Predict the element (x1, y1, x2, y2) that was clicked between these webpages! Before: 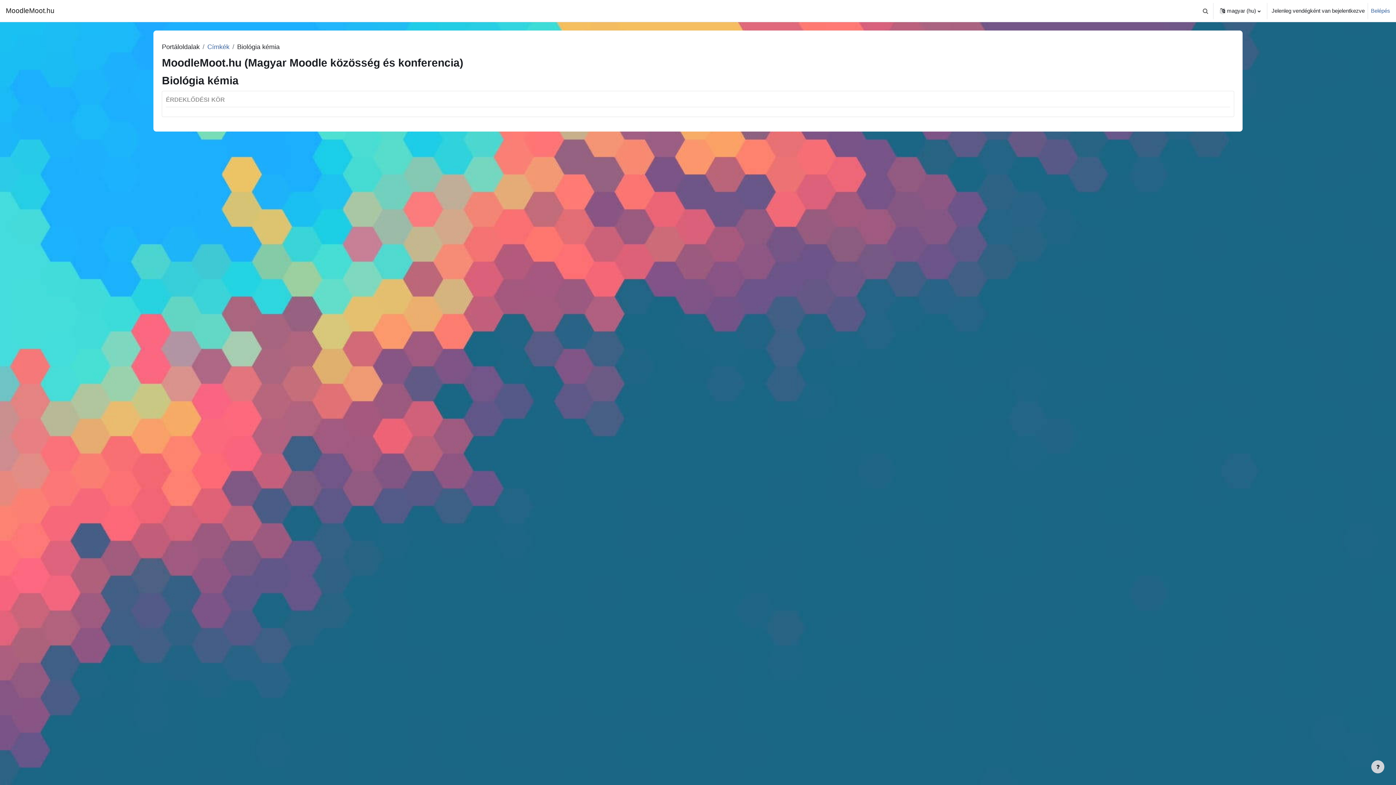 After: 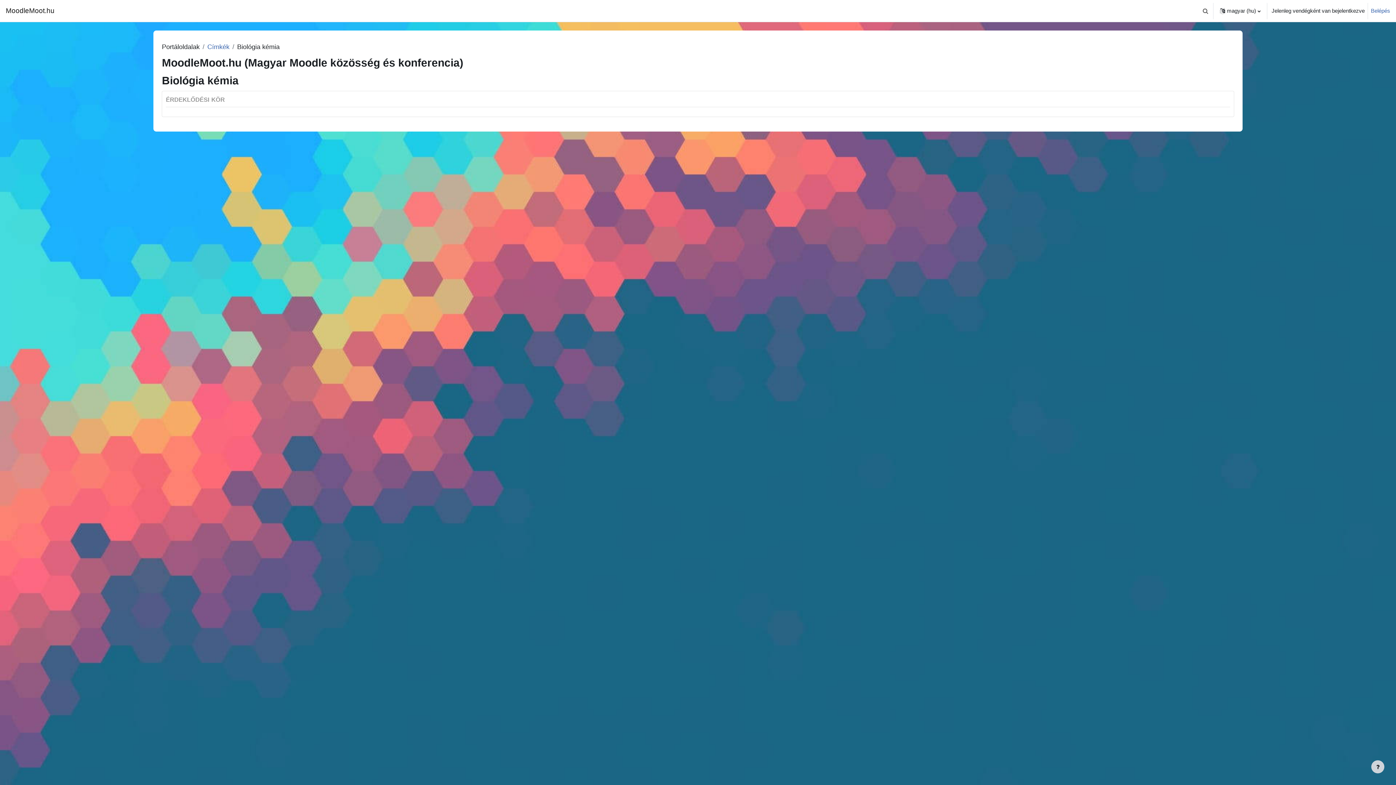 Action: label: Program bbox: (95, 0, 121, 21)